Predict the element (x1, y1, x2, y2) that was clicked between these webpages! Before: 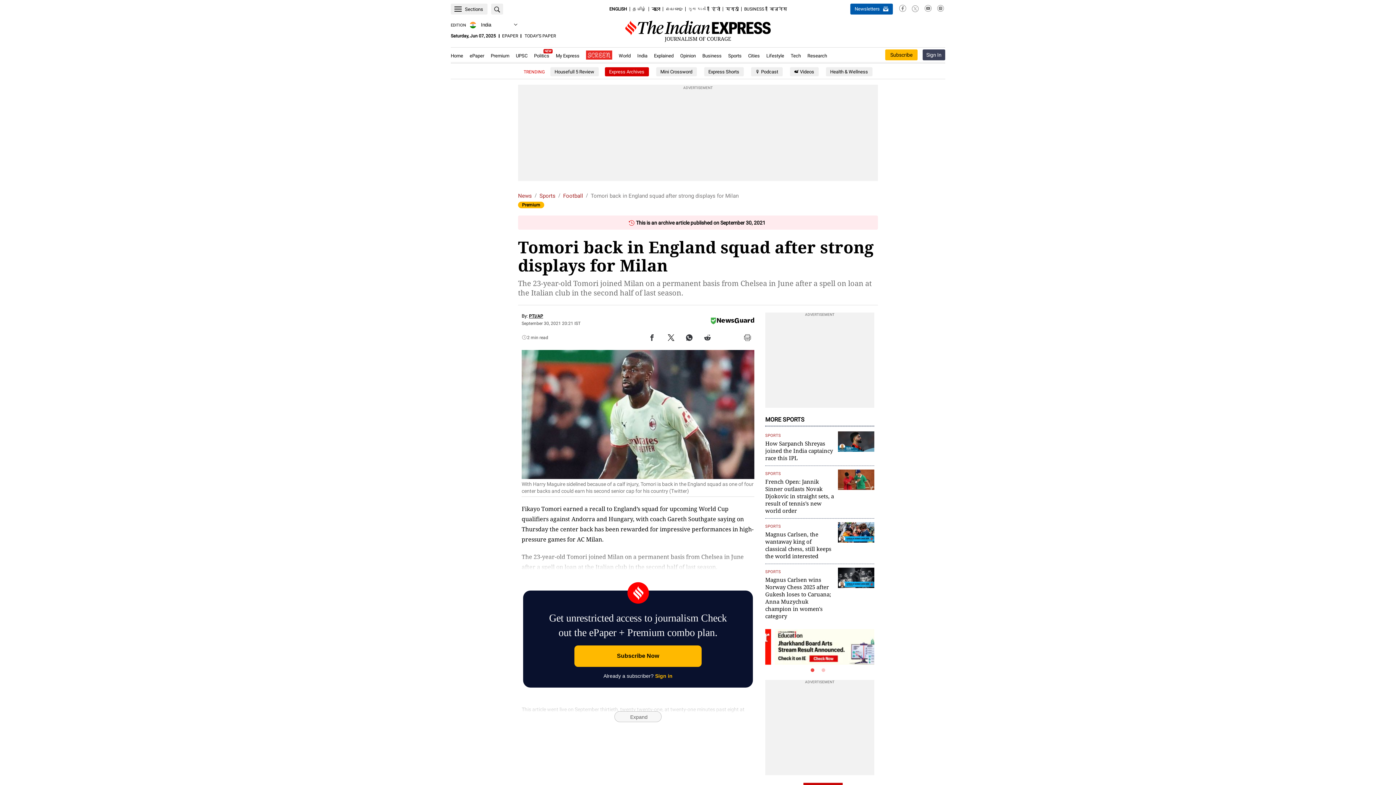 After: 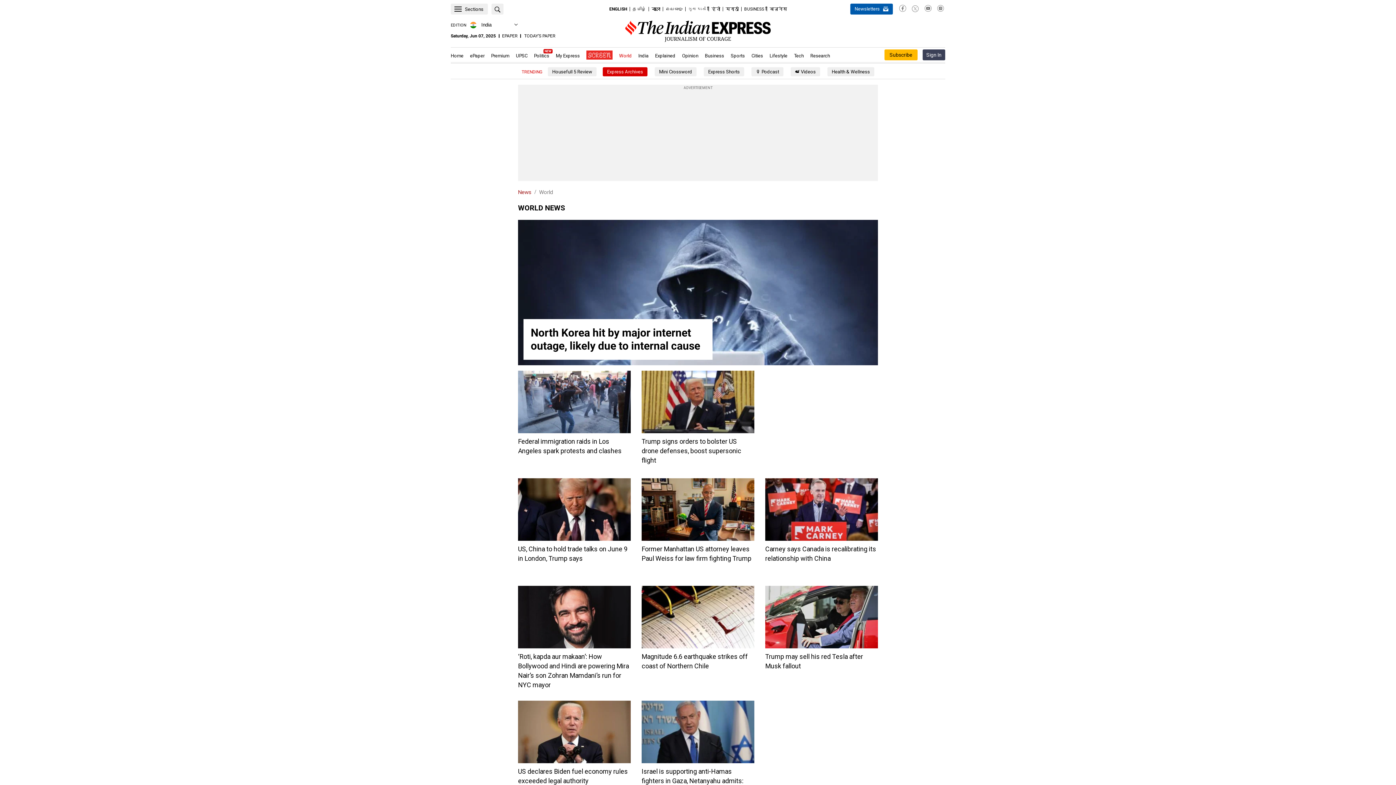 Action: label: World
.Opens in new window bbox: (615, 47, 634, 64)